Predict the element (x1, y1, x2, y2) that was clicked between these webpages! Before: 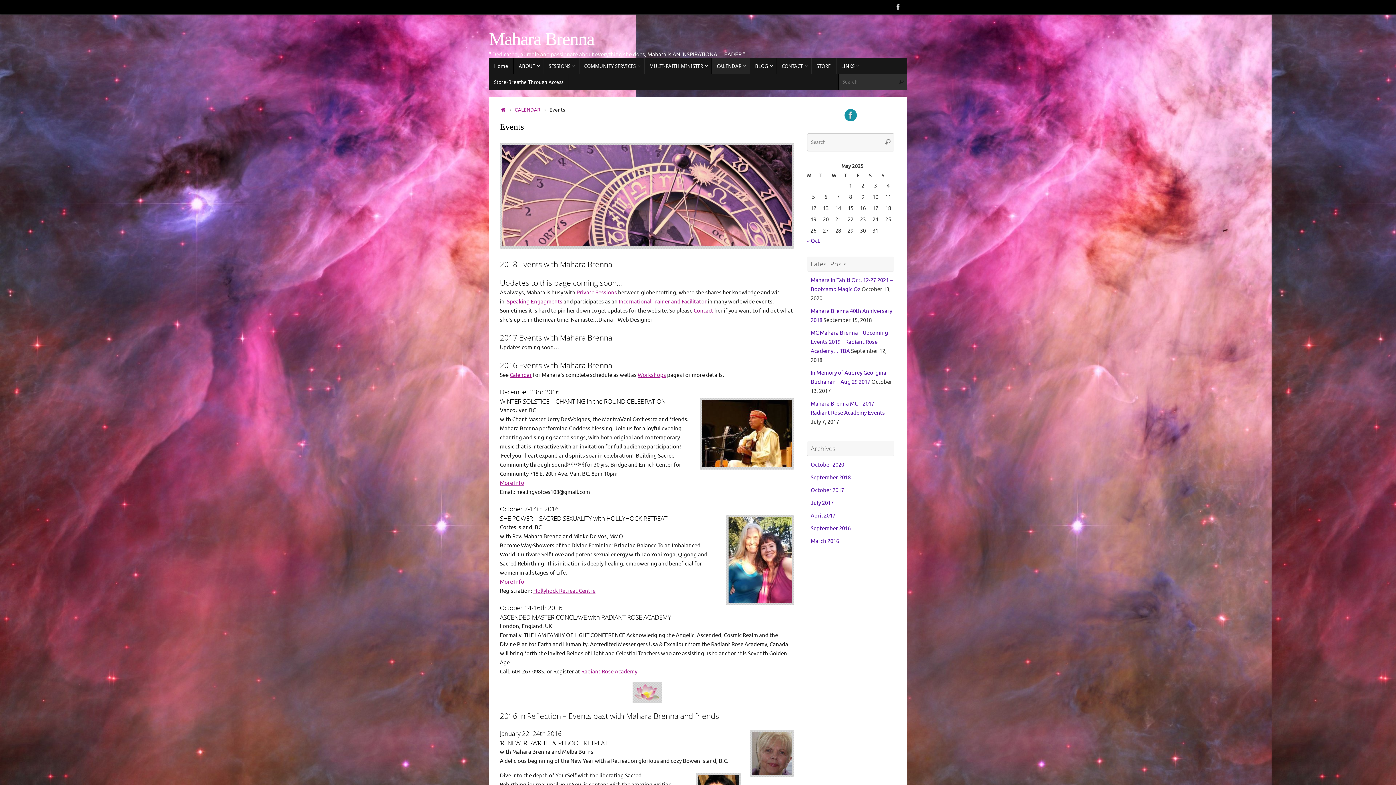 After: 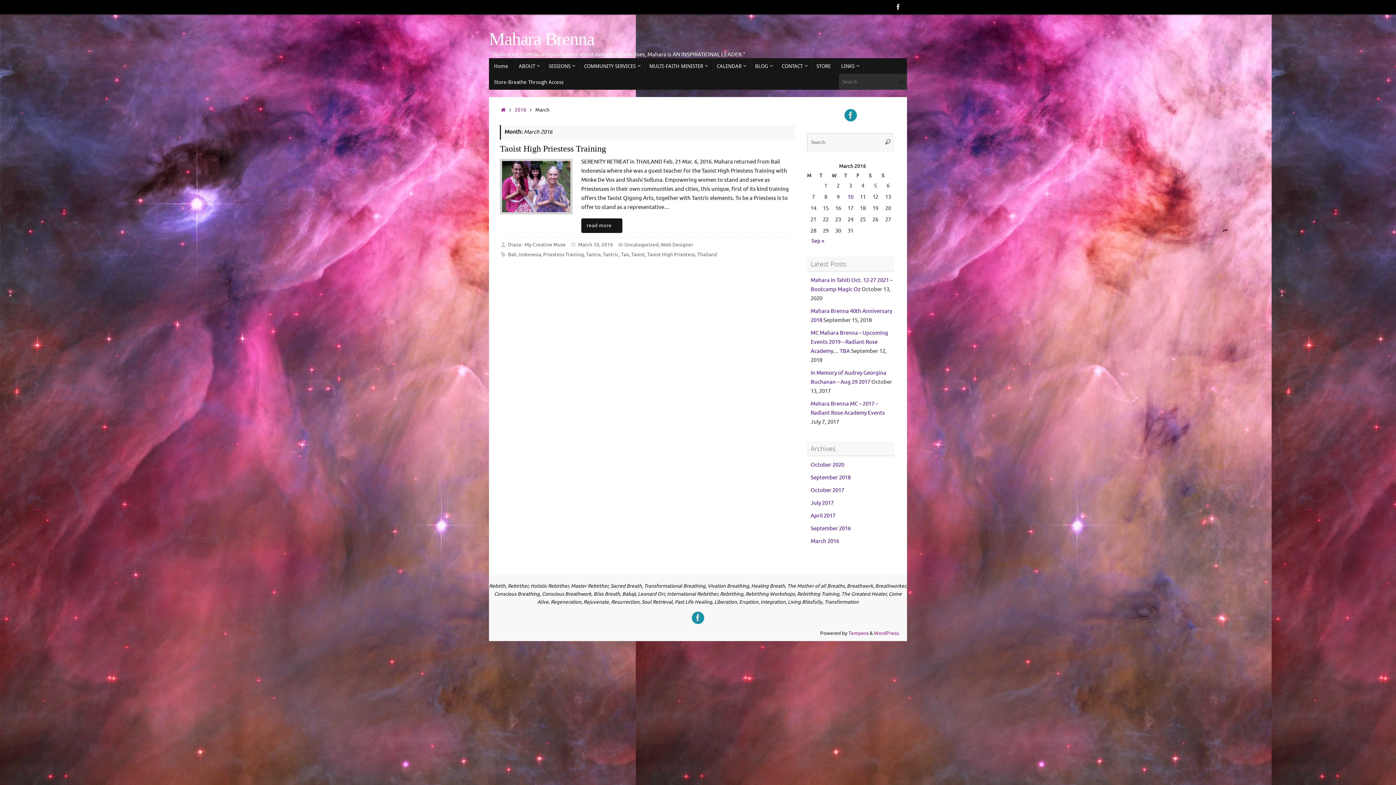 Action: bbox: (810, 538, 839, 545) label: March 2016